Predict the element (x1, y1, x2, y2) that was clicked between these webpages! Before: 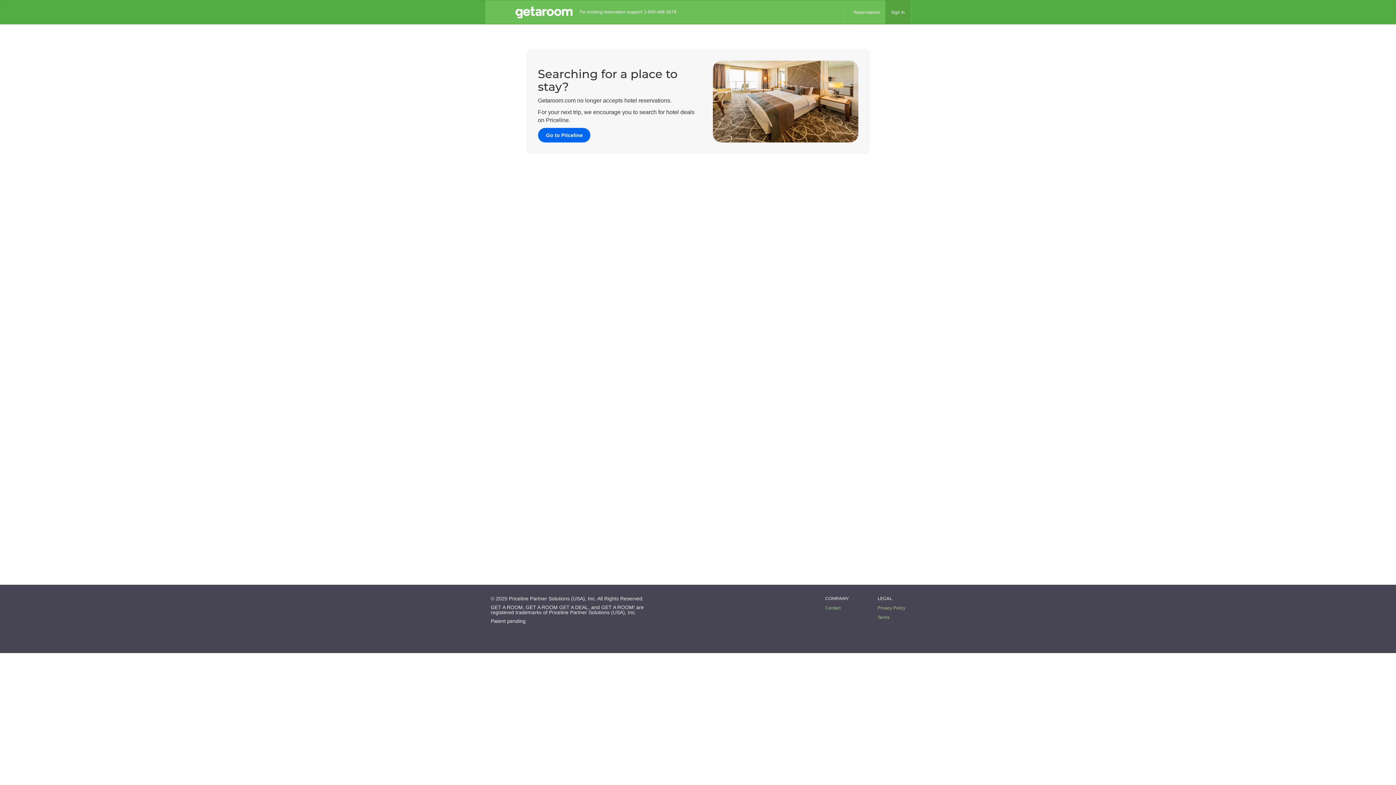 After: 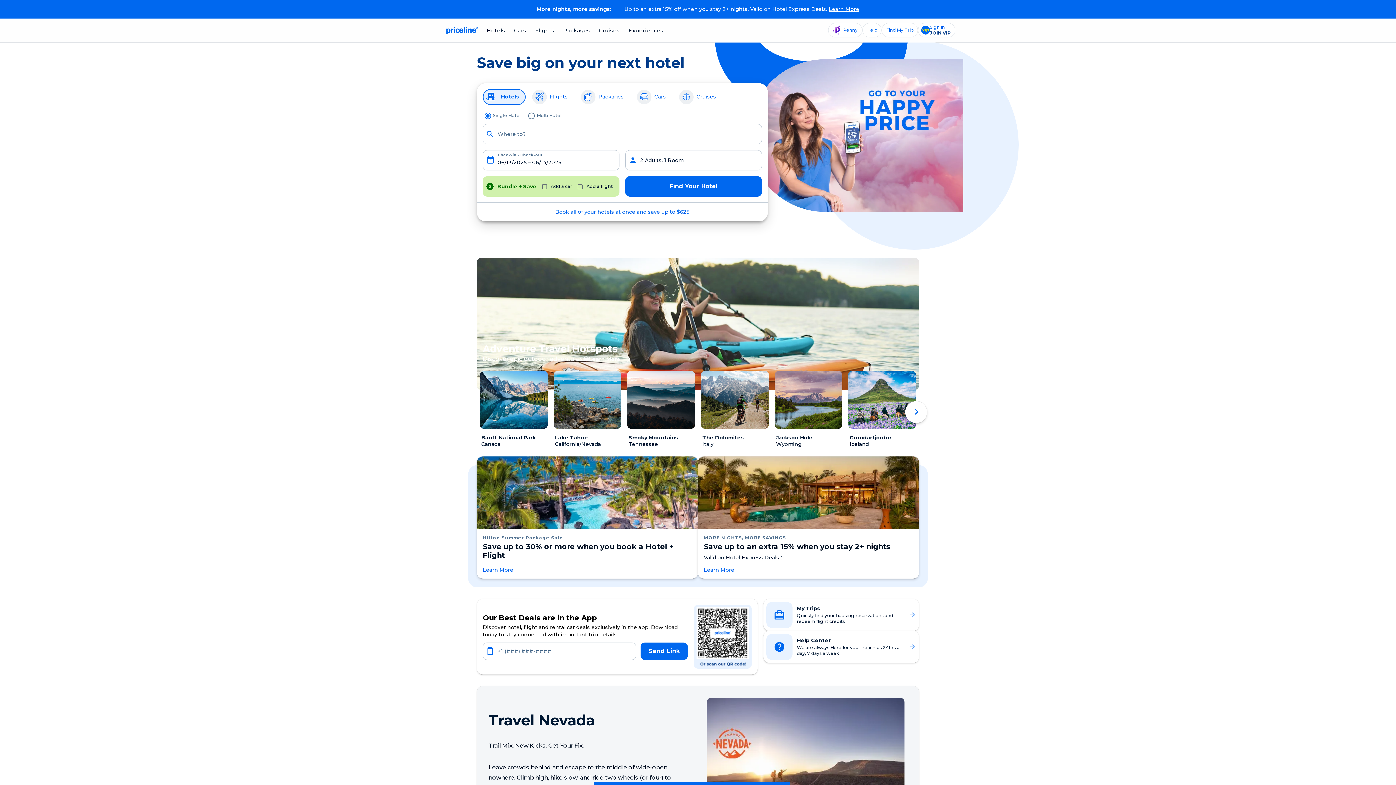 Action: bbox: (538, 128, 698, 142) label: Go to Priceline